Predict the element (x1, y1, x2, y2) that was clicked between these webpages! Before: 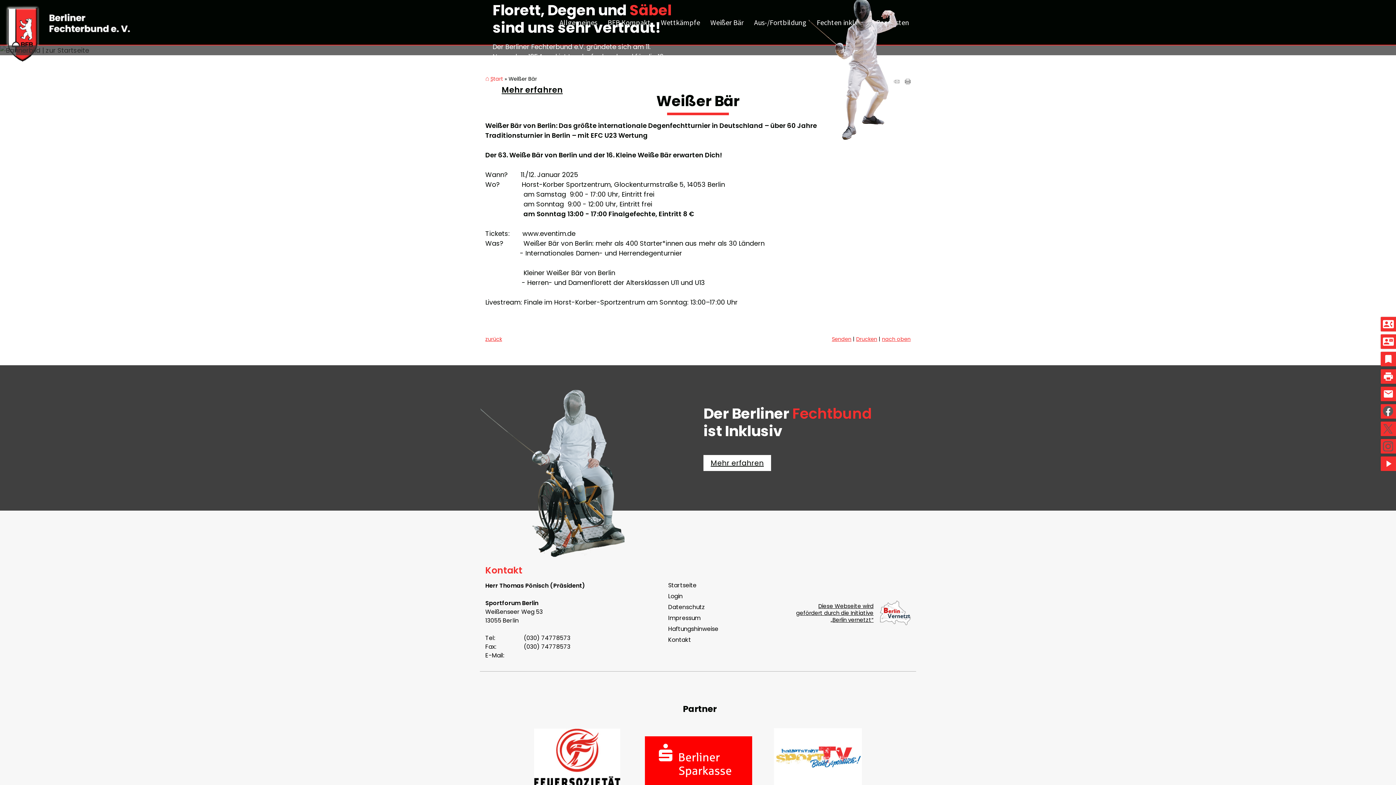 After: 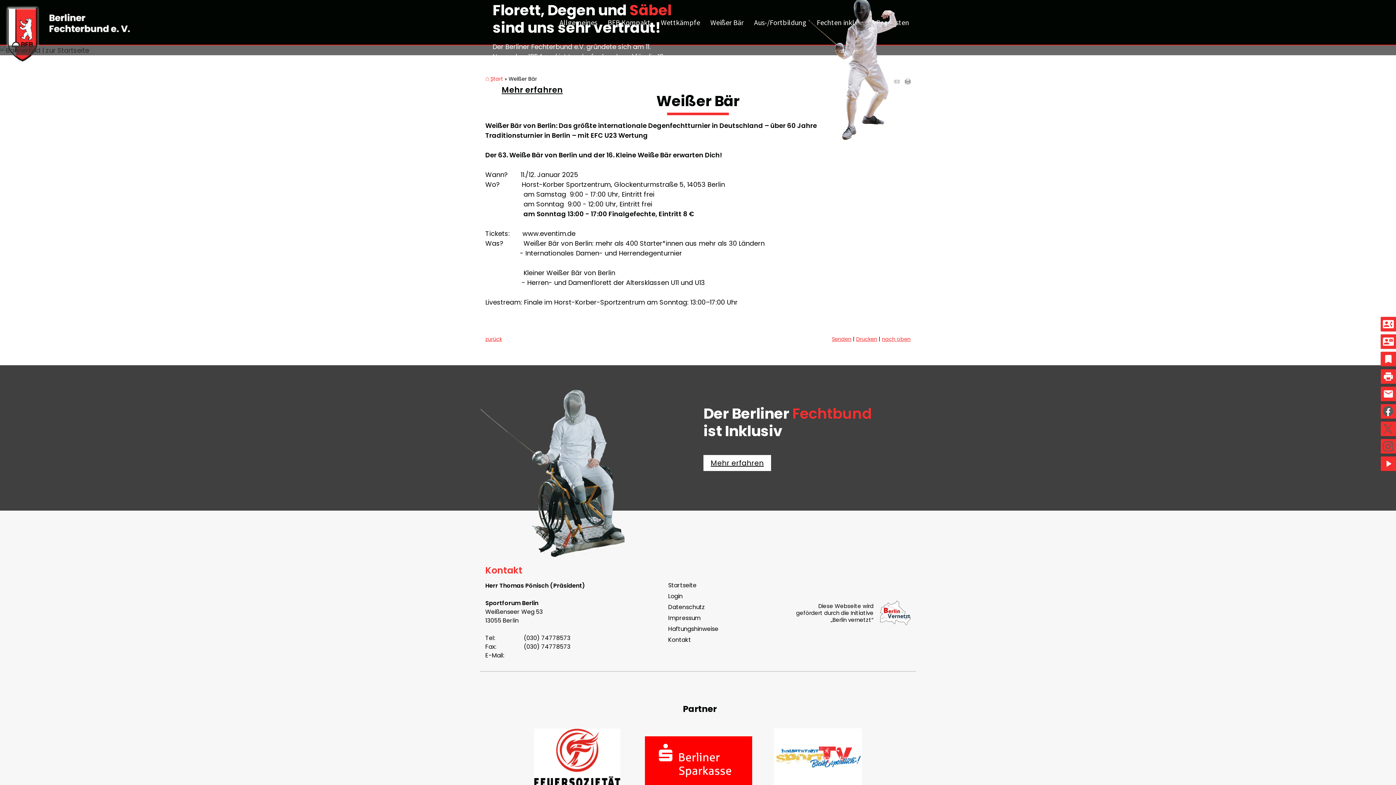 Action: label: Diese Webseite wird
gefördert durch die Initiative
„Berlin vernetzt“ bbox: (796, 600, 910, 625)